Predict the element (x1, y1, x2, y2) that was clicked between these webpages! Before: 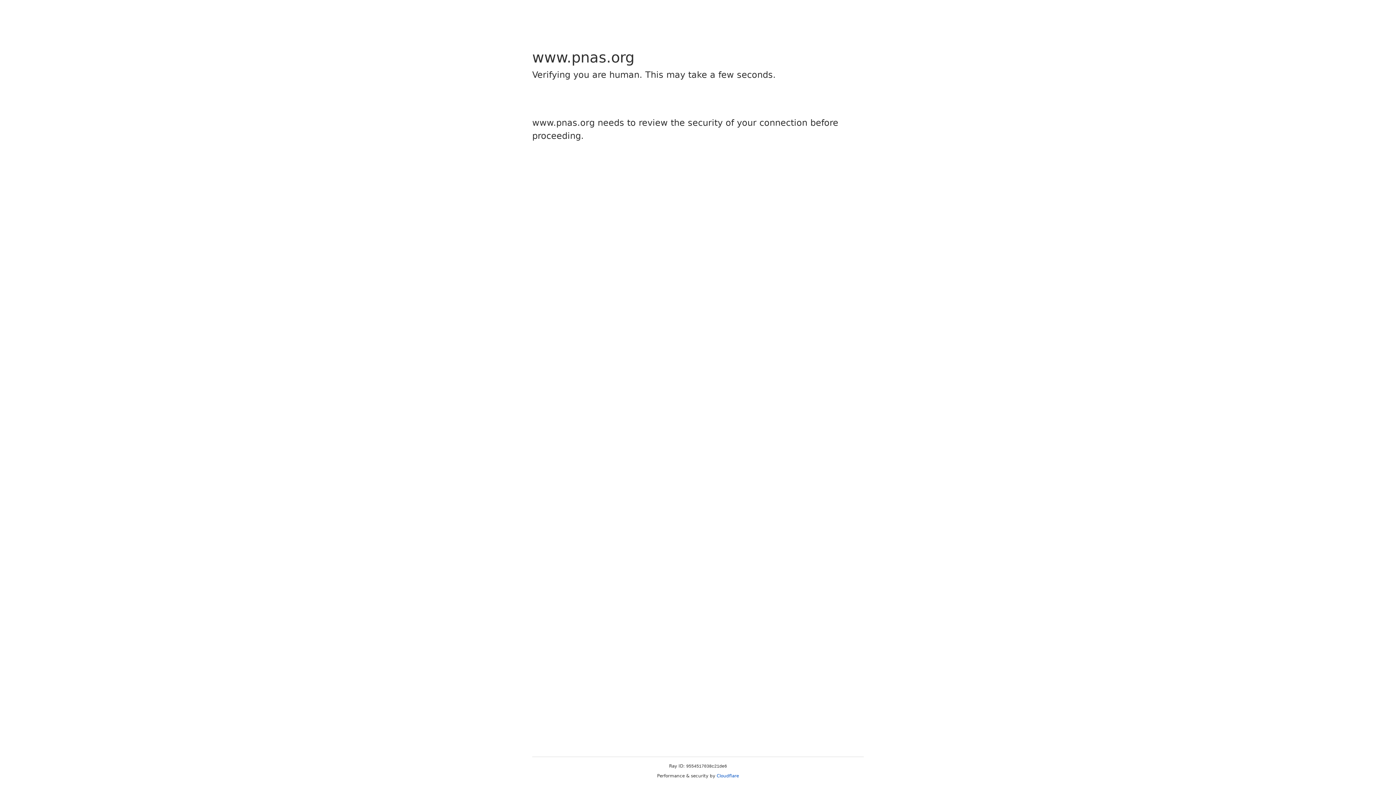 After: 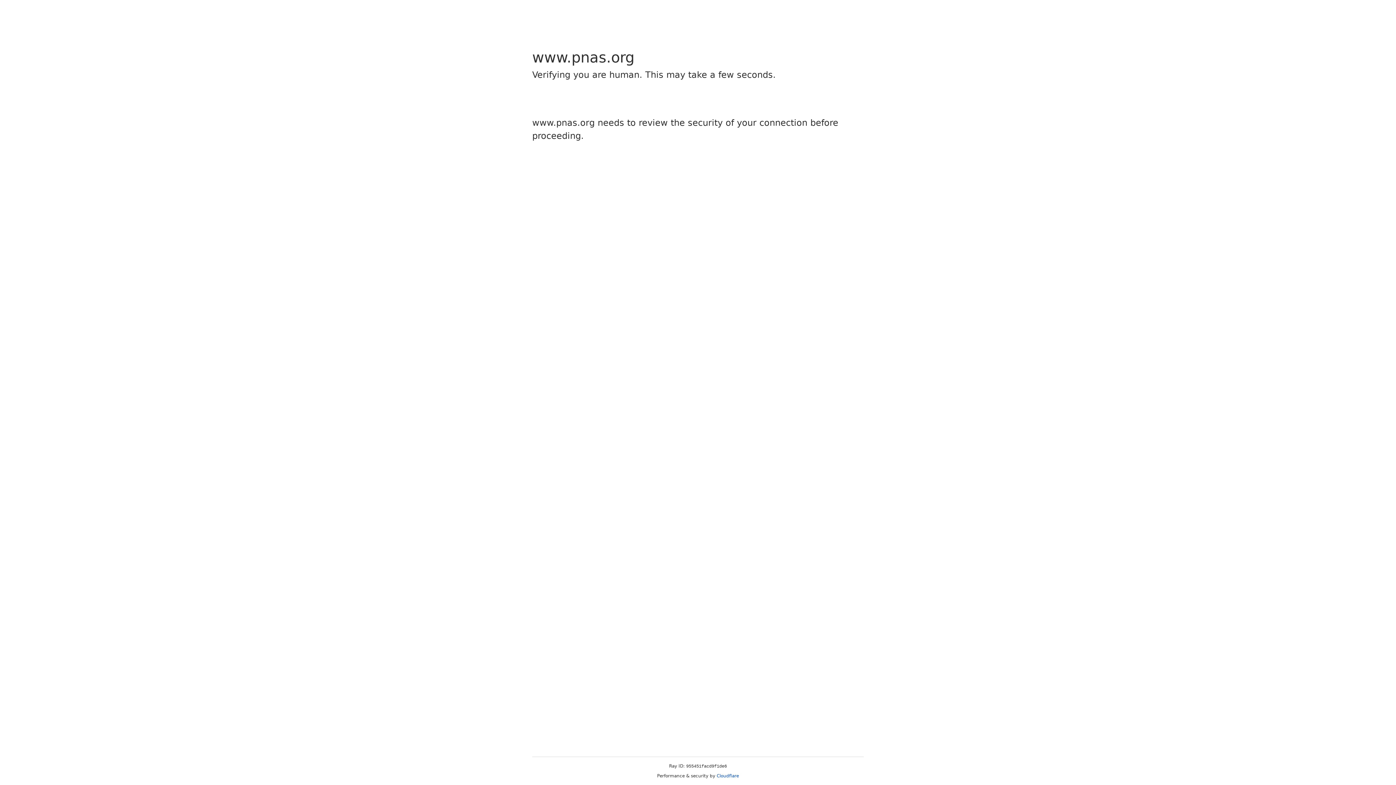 Action: label: Cloudflare bbox: (716, 773, 739, 778)